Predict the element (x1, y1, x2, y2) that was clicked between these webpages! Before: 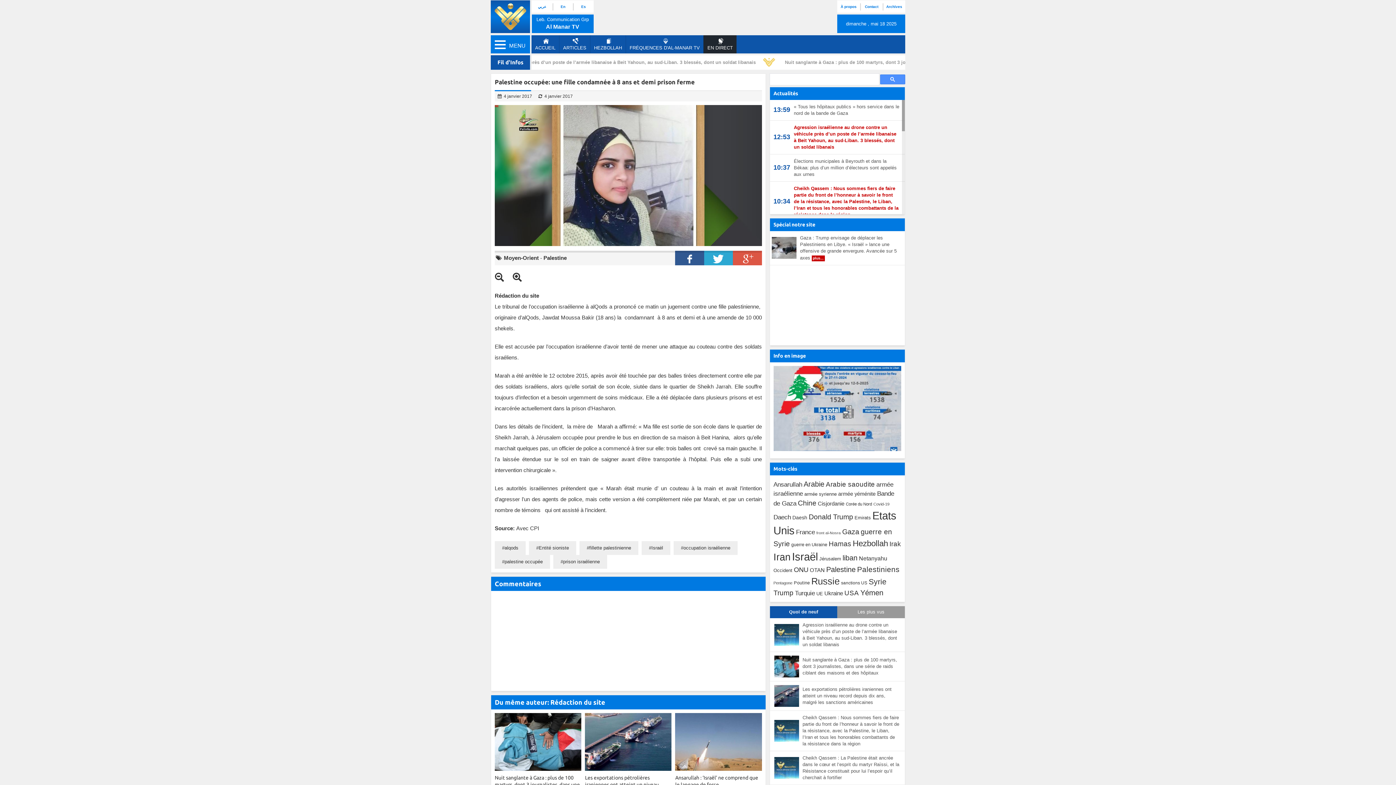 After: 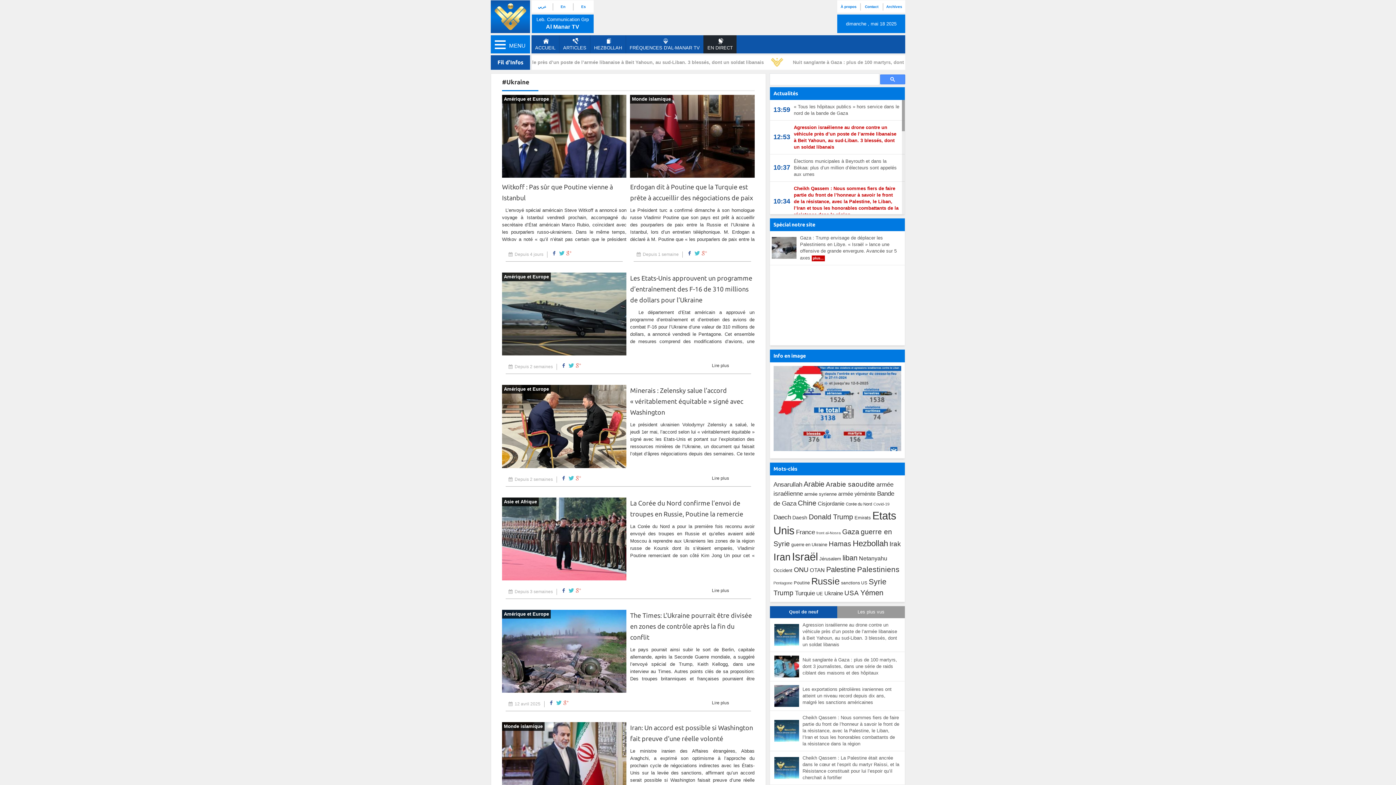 Action: bbox: (824, 590, 843, 596) label: Ukraine